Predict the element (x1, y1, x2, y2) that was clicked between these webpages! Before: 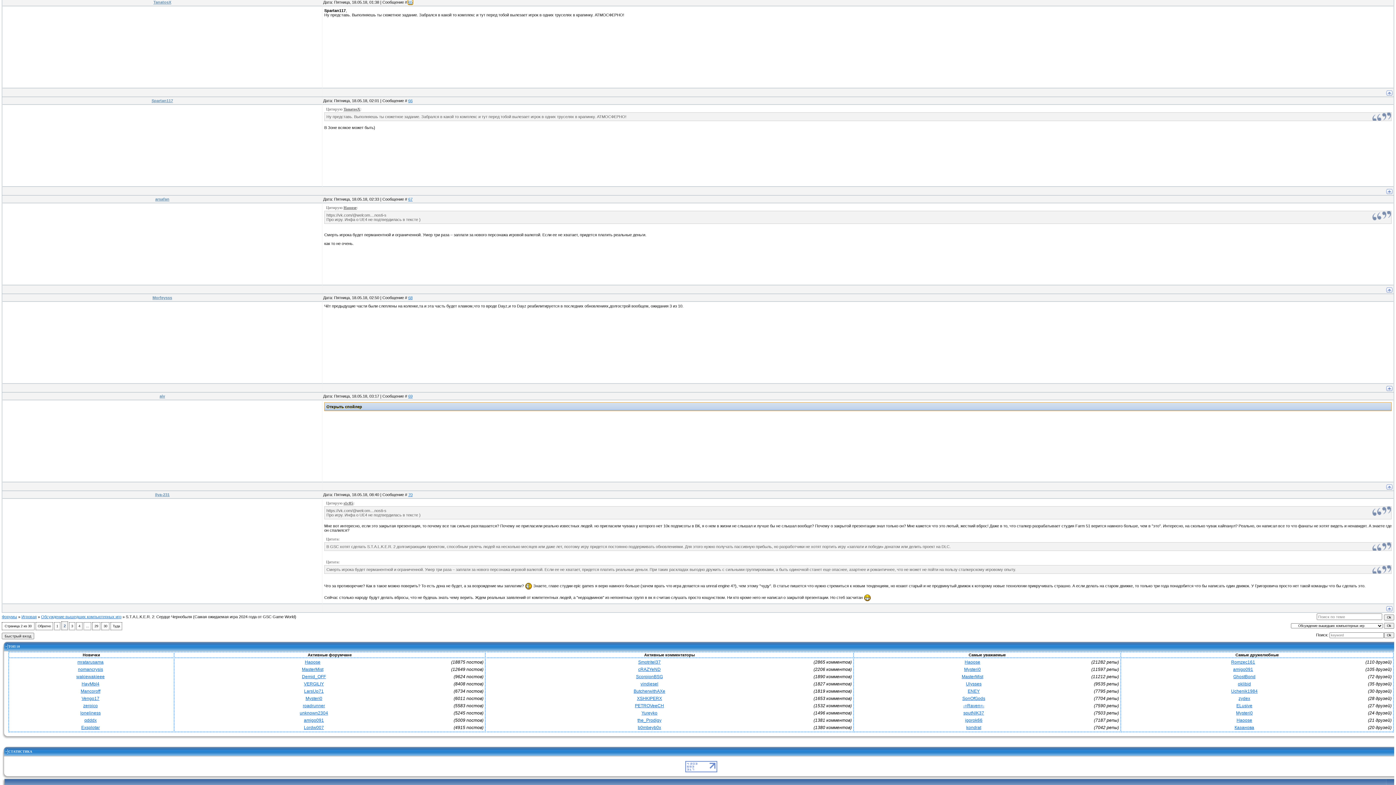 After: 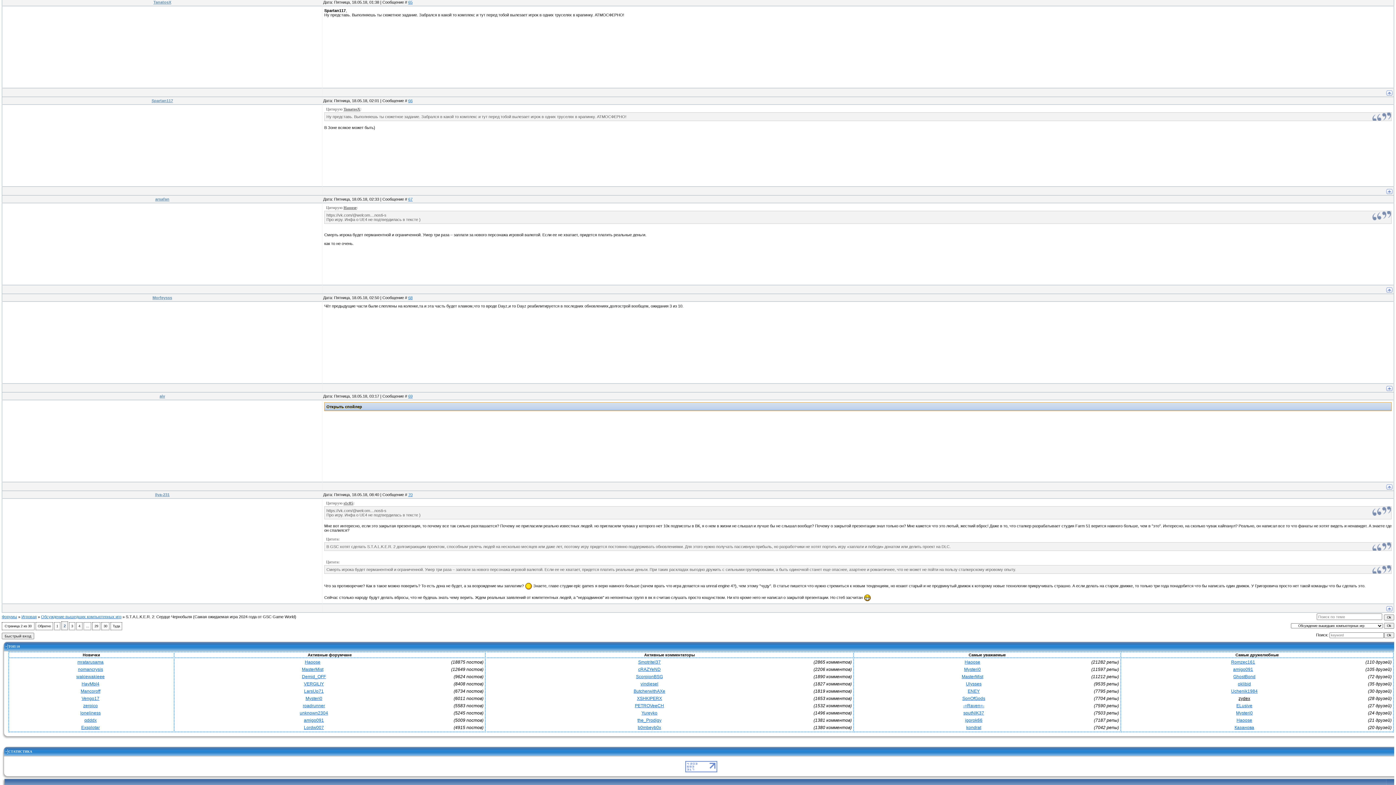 Action: label: zydex bbox: (1238, 696, 1250, 701)